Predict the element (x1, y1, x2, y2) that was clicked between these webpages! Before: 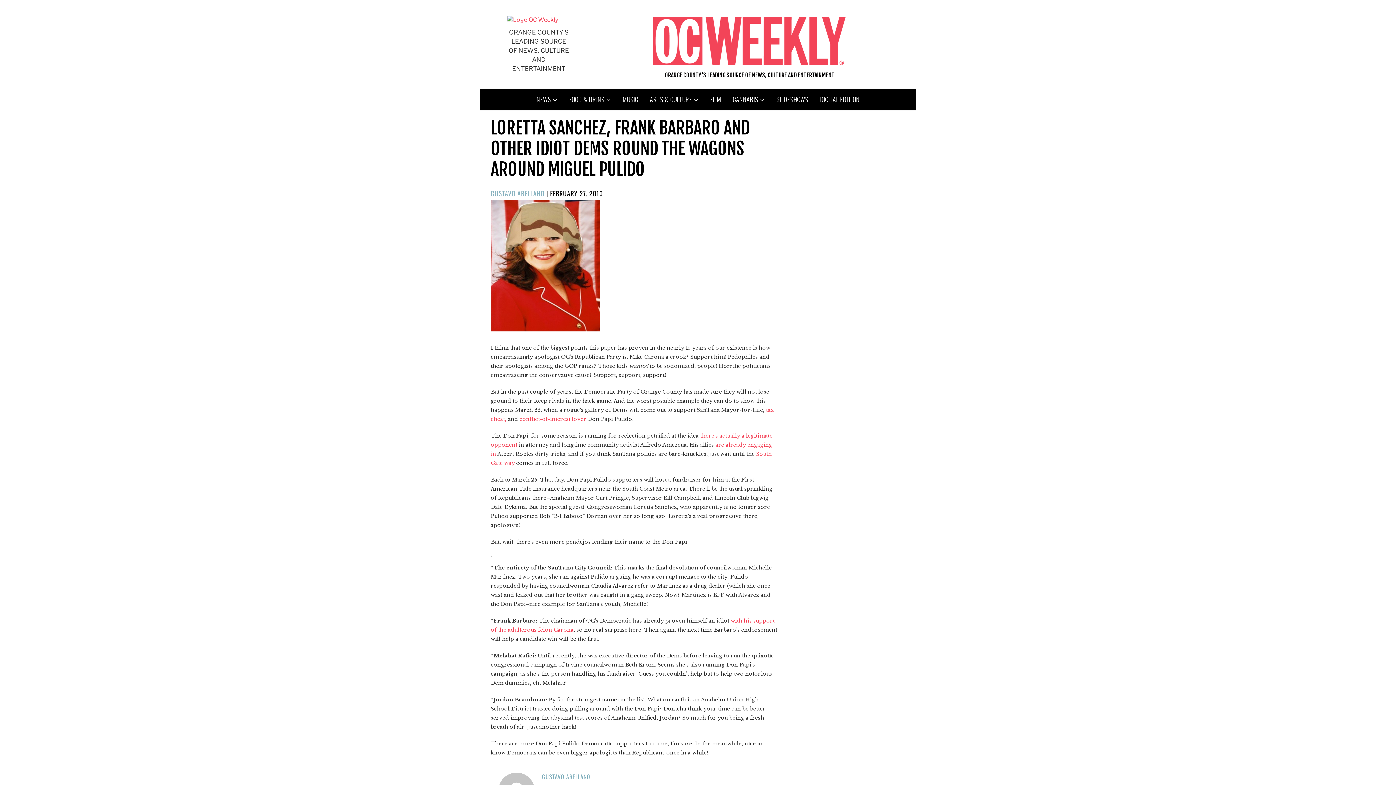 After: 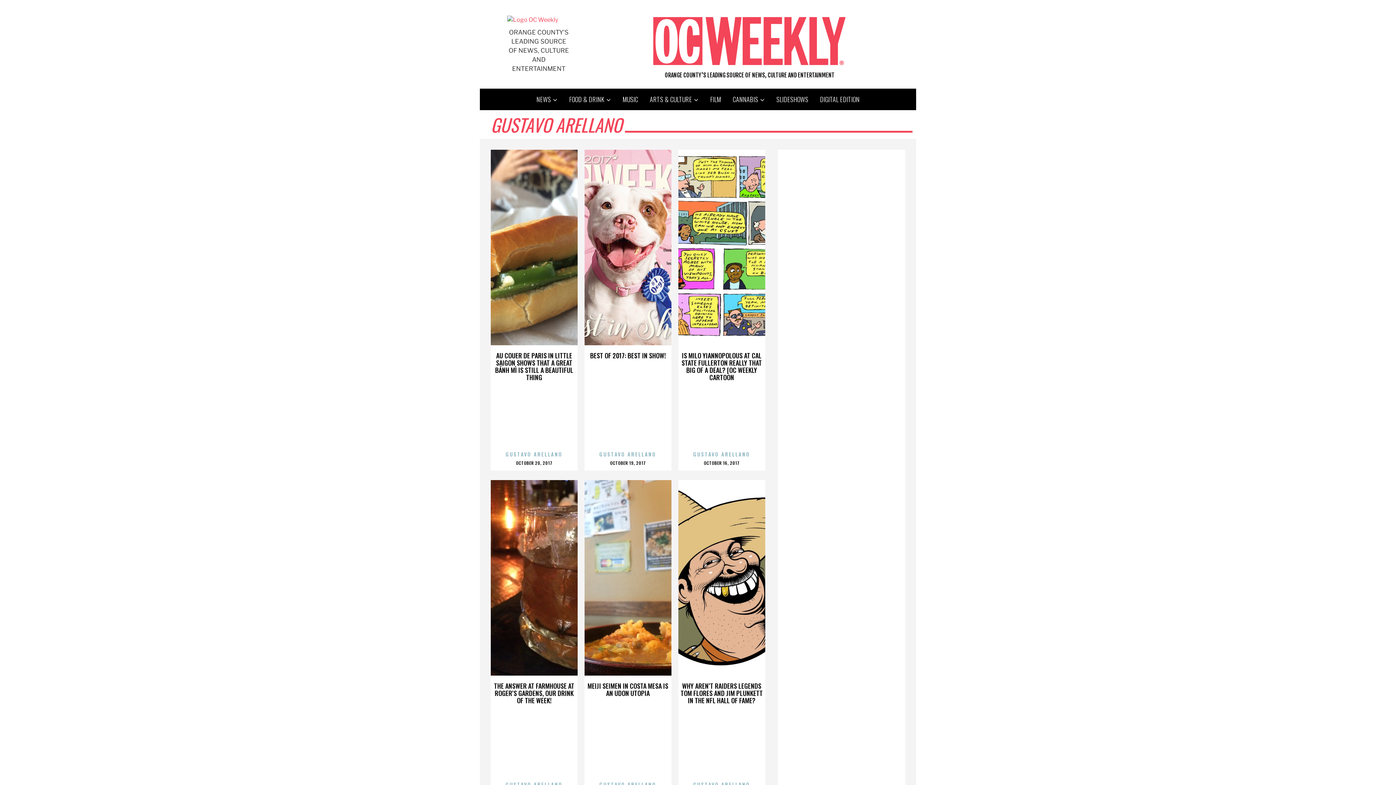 Action: label: GUSTAVO ARELLANO bbox: (542, 772, 590, 781)